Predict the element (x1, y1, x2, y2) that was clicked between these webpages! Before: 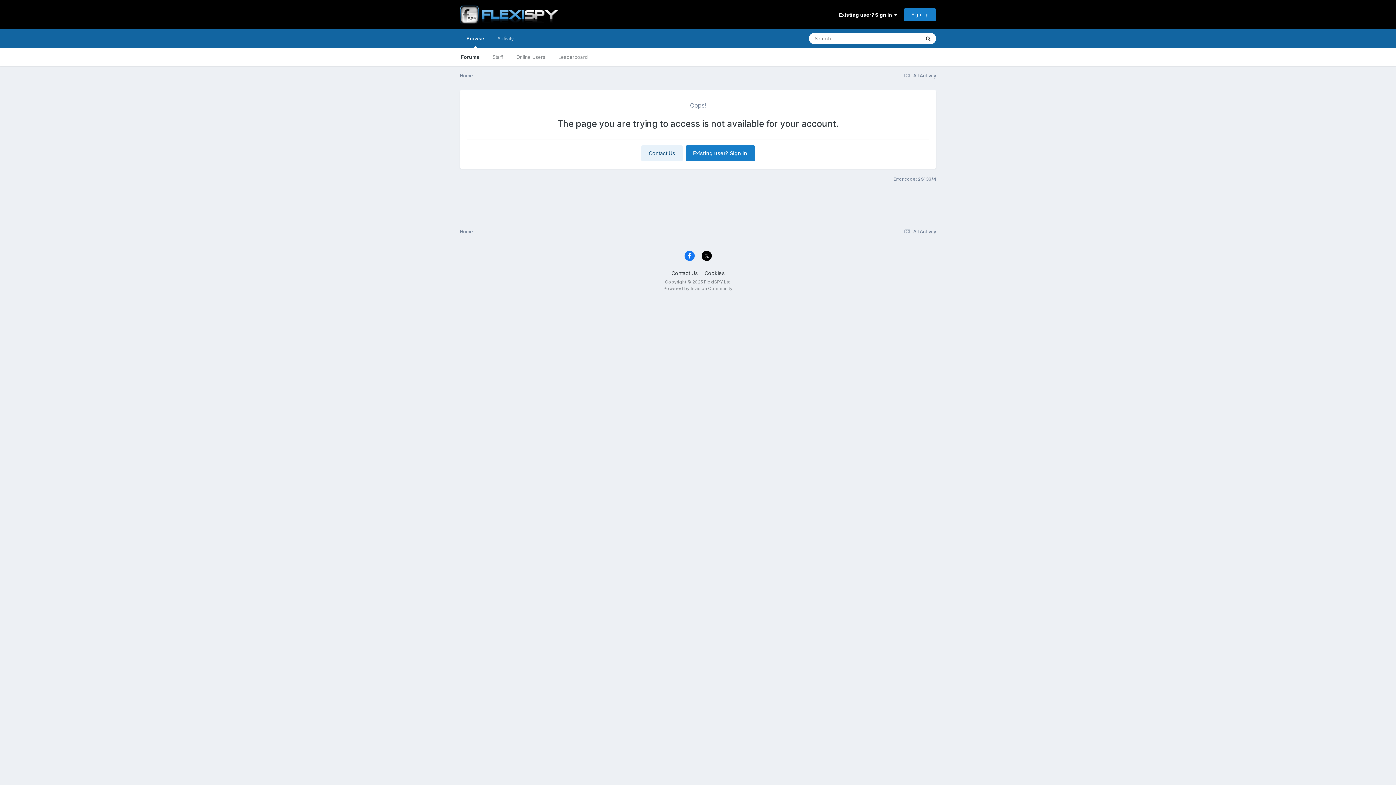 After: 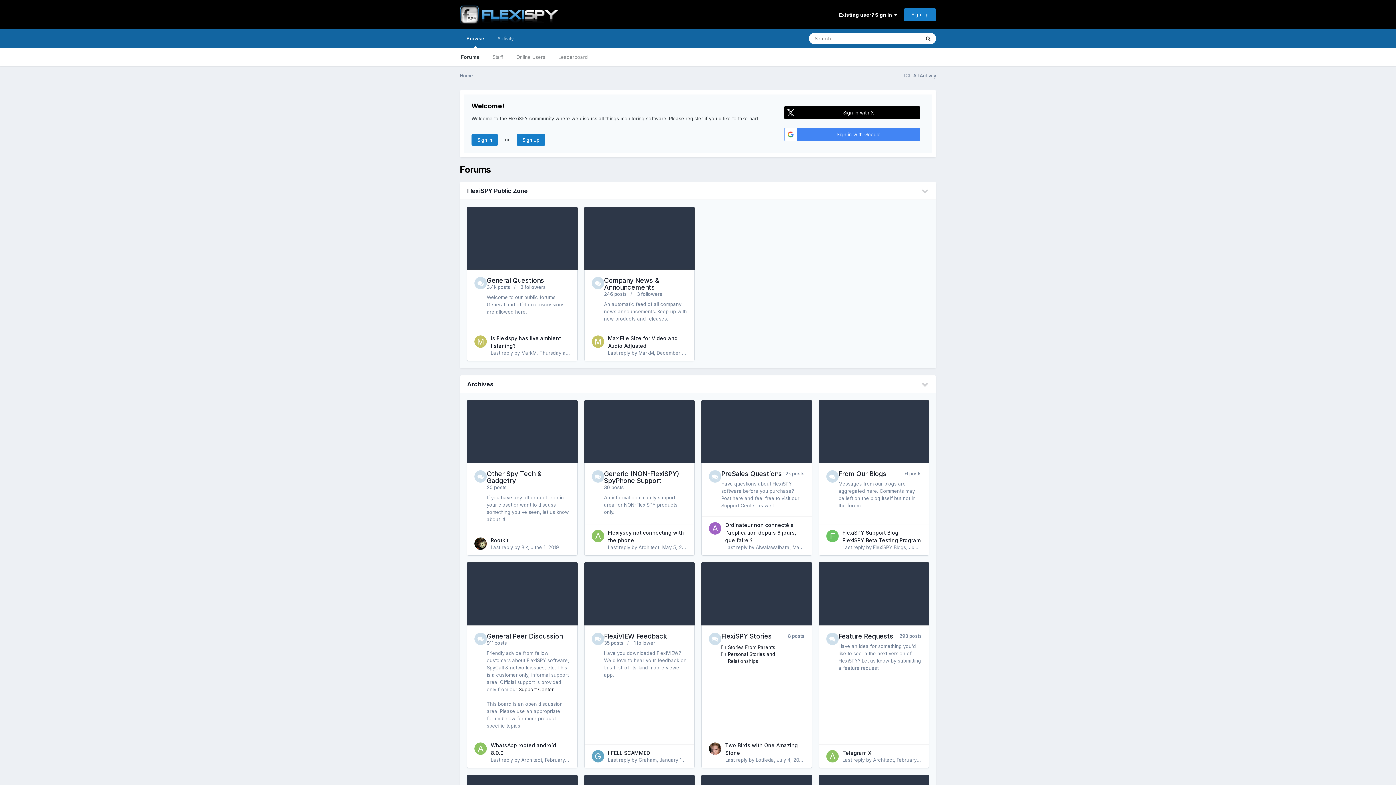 Action: bbox: (454, 48, 486, 66) label: Forums